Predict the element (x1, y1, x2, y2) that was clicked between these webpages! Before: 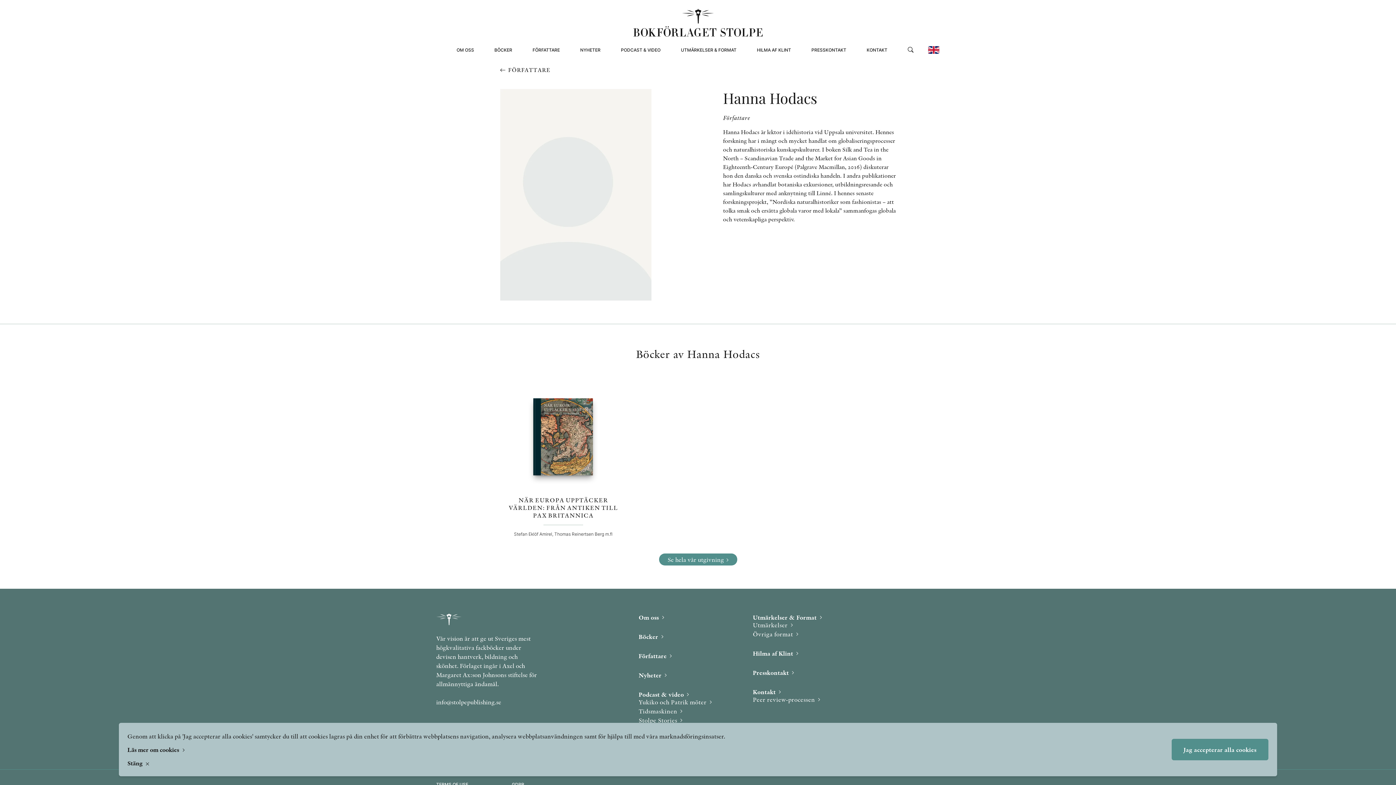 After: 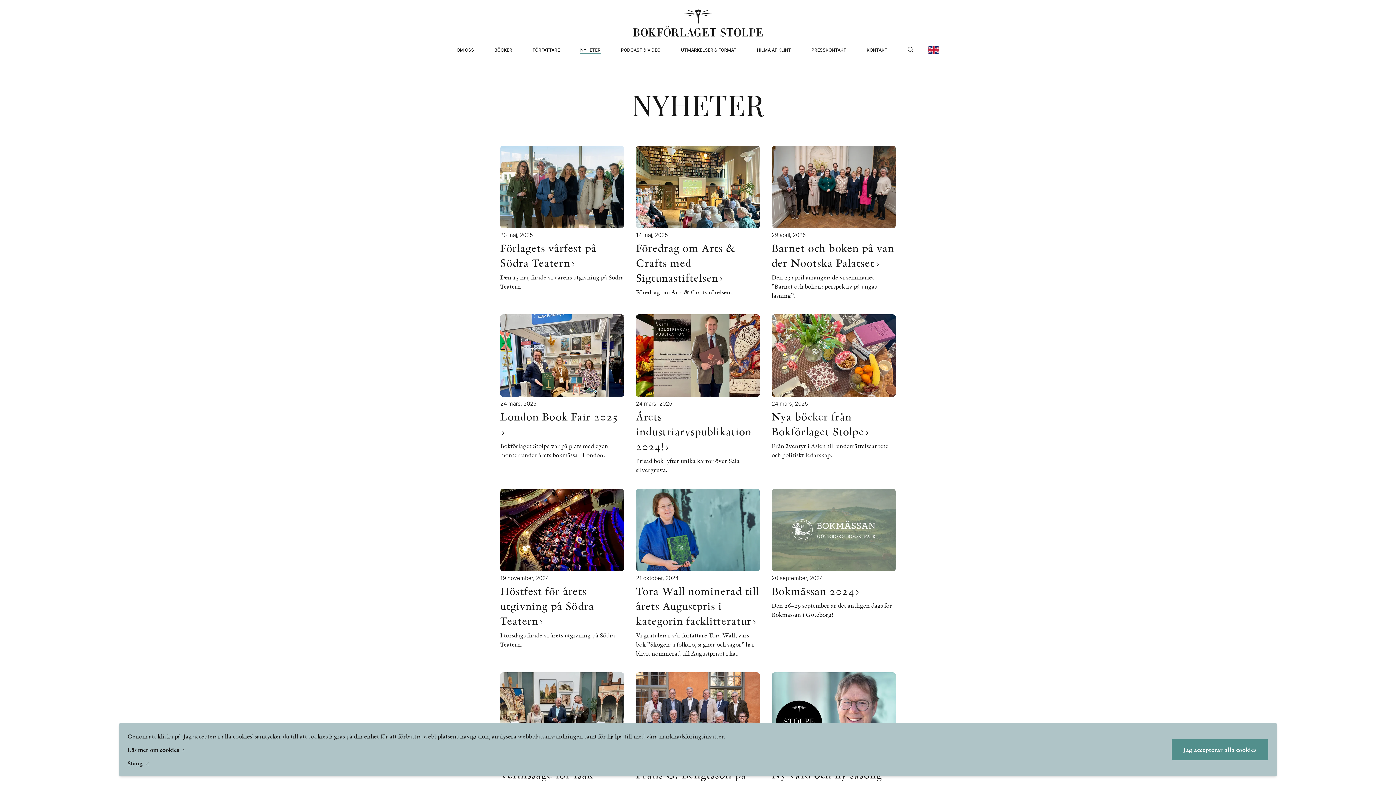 Action: bbox: (580, 46, 600, 53) label: NYHETER